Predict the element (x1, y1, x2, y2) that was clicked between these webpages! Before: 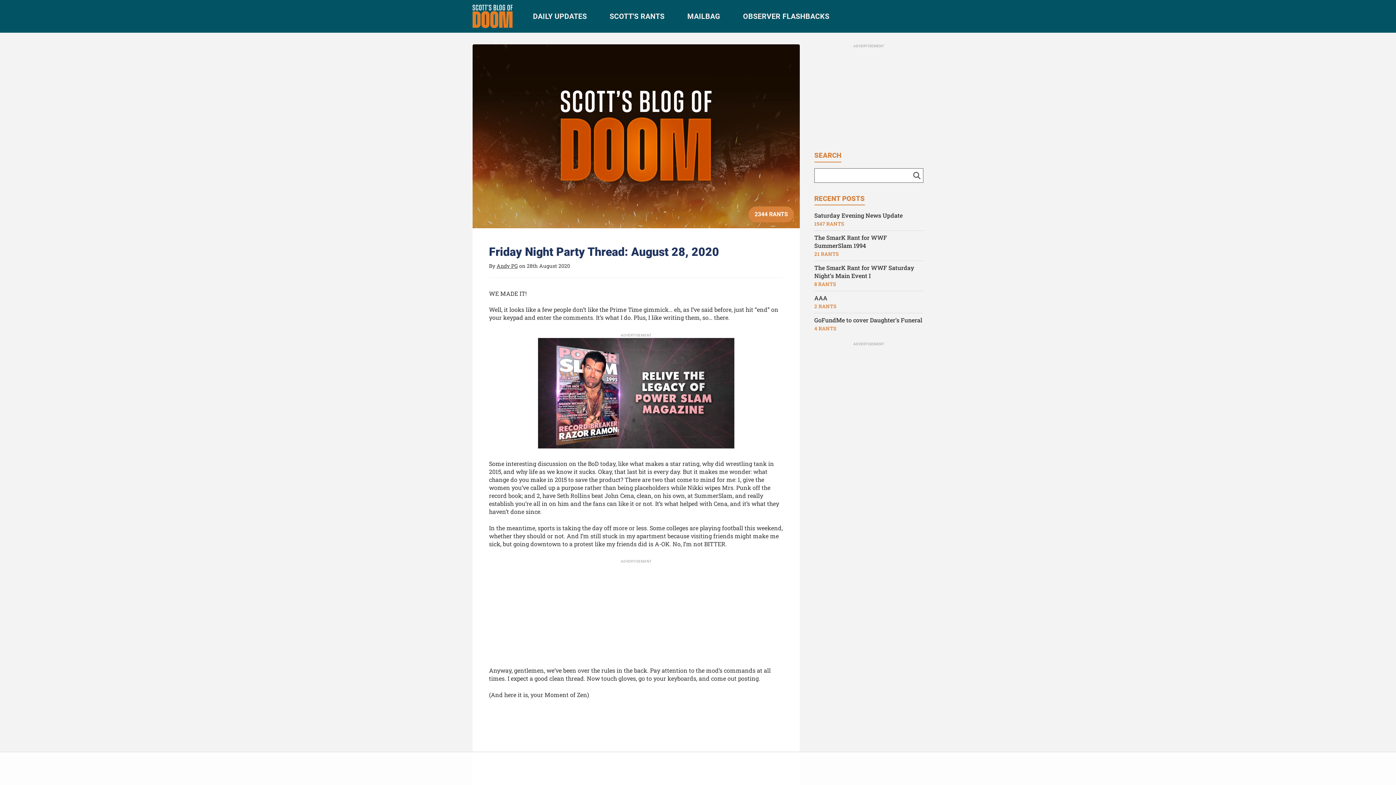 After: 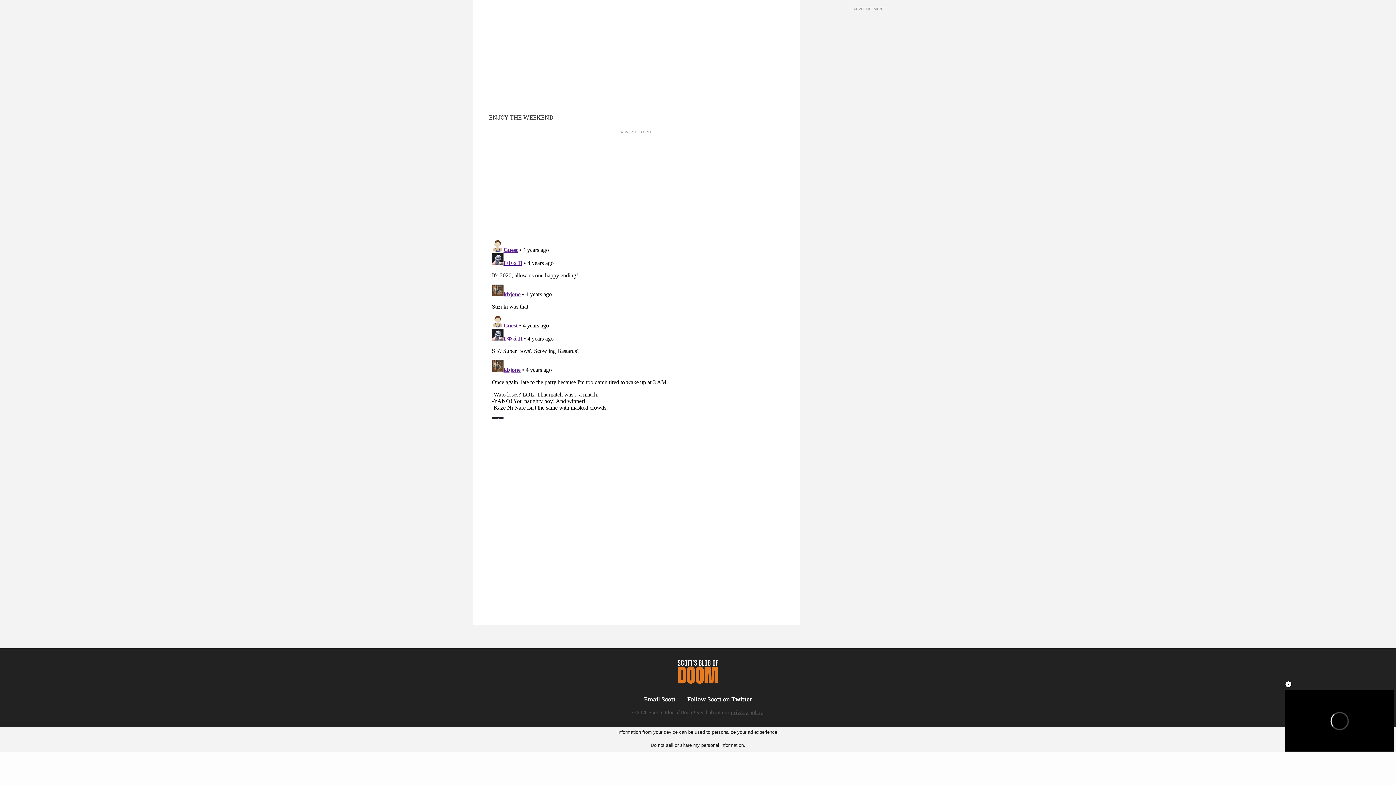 Action: label: 2344 RANTS bbox: (748, 206, 794, 222)